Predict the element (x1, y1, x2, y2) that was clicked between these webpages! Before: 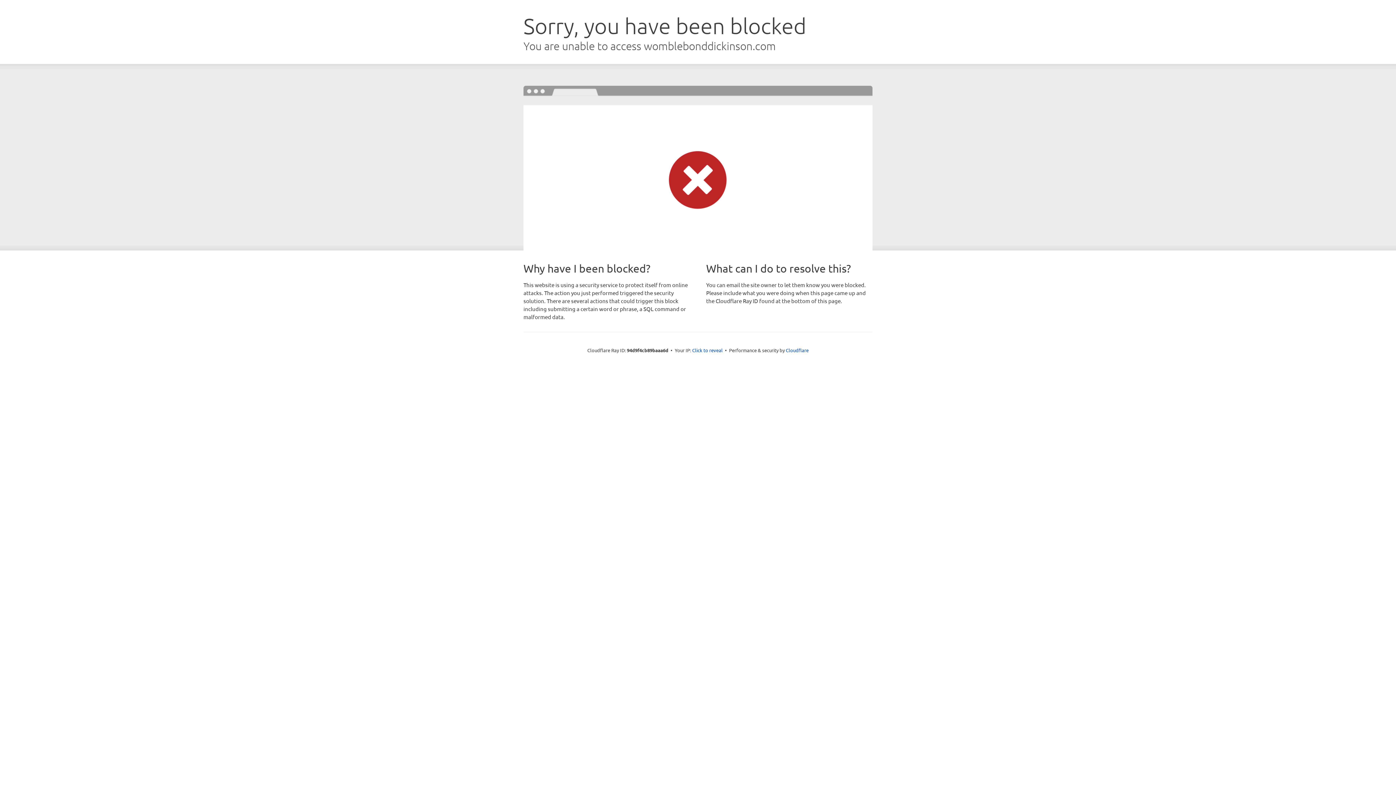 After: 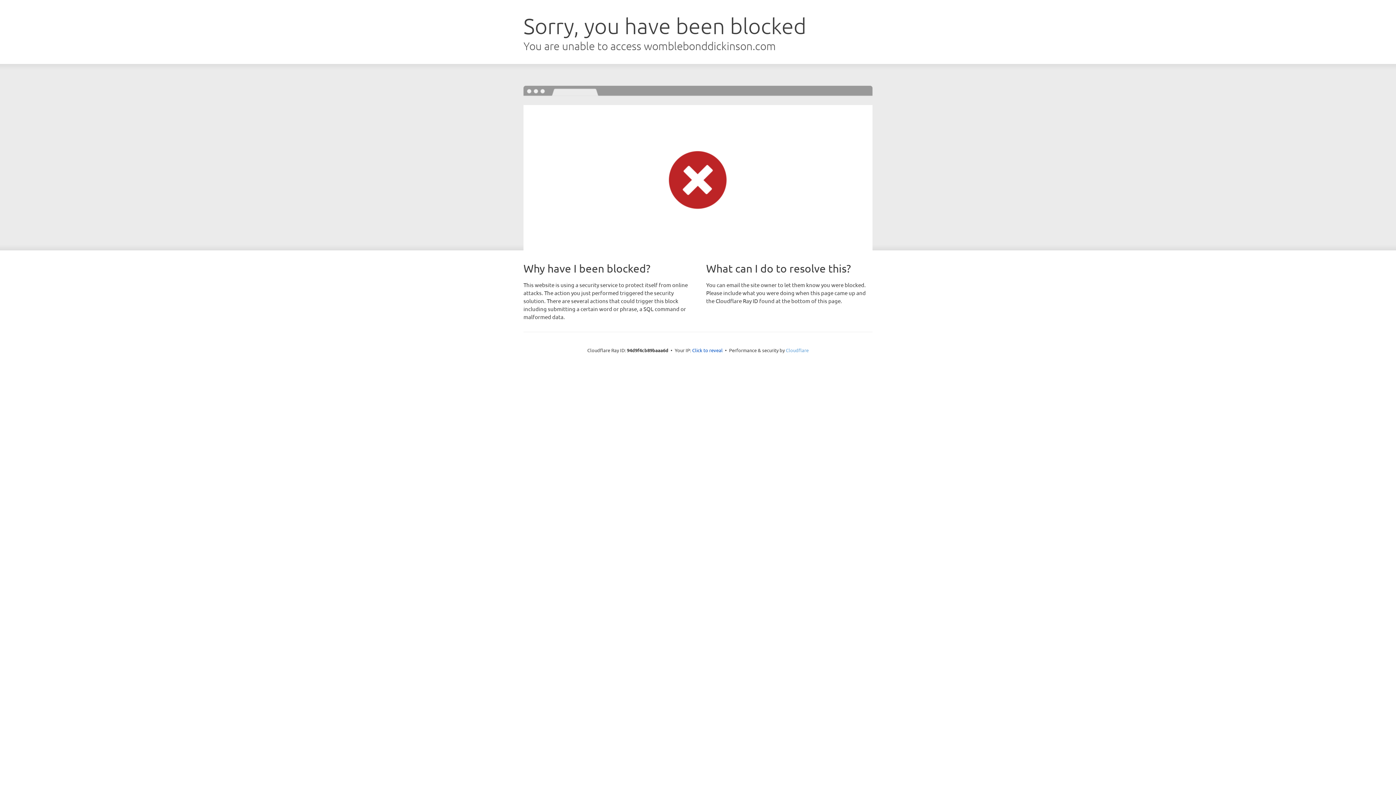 Action: bbox: (786, 347, 808, 353) label: Cloudflare